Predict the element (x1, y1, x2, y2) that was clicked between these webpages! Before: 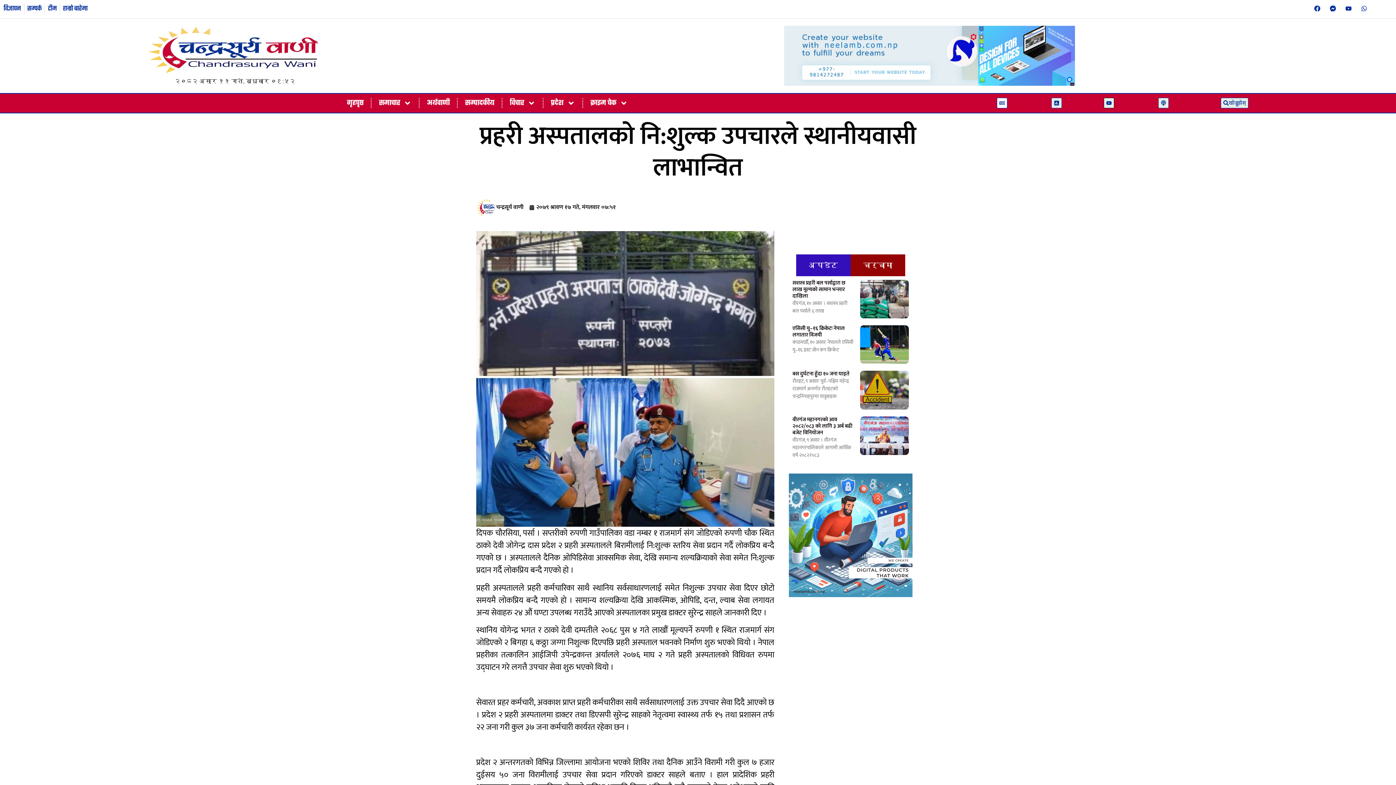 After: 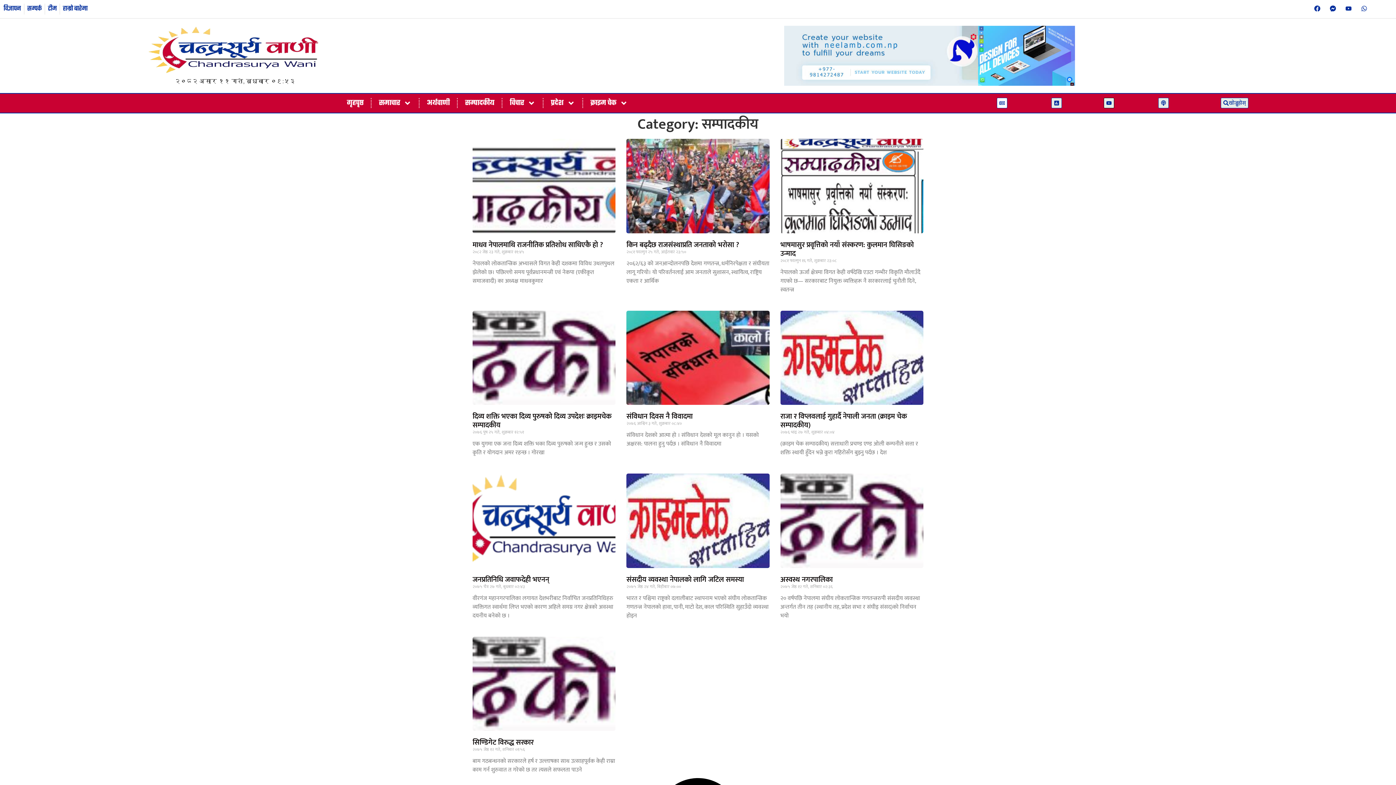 Action: label: सम्पादकीय bbox: (461, 93, 498, 112)